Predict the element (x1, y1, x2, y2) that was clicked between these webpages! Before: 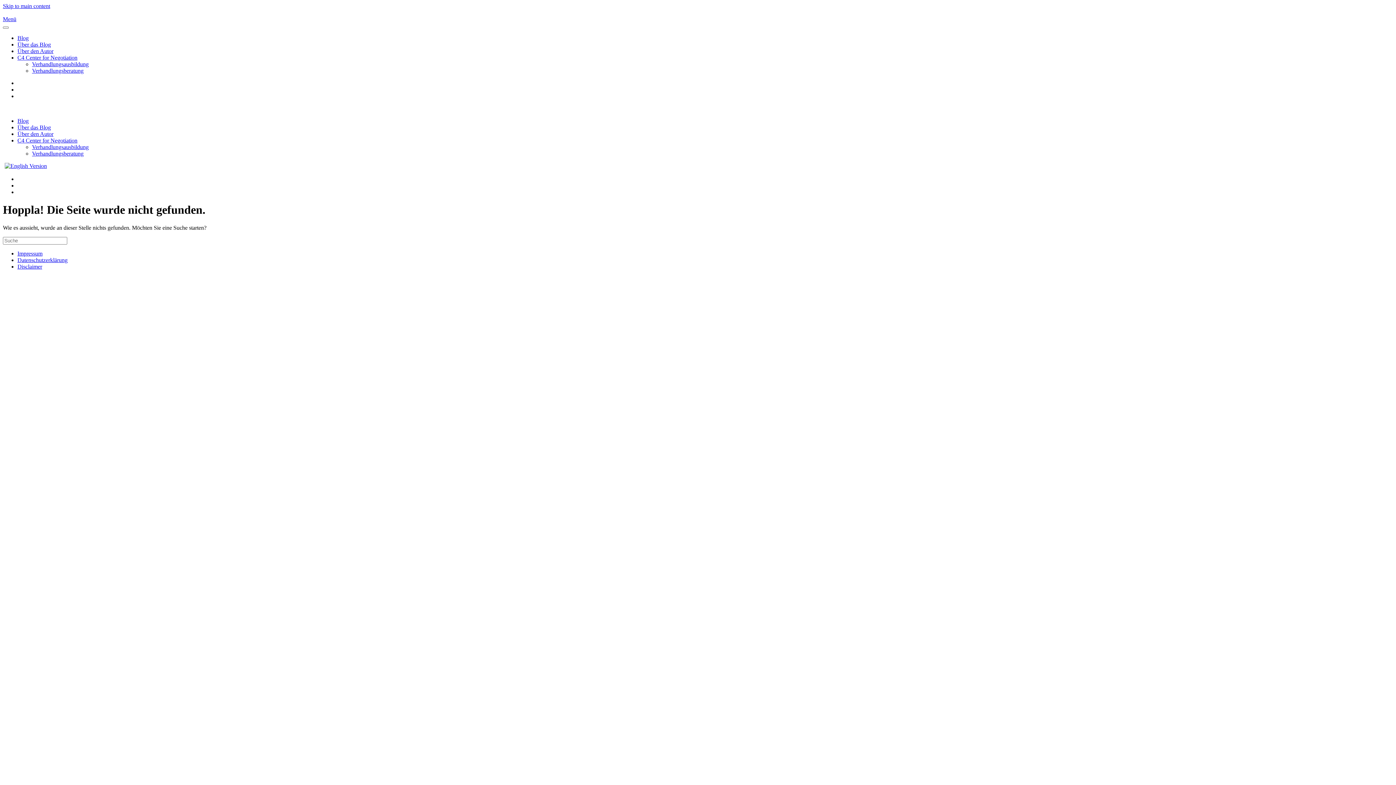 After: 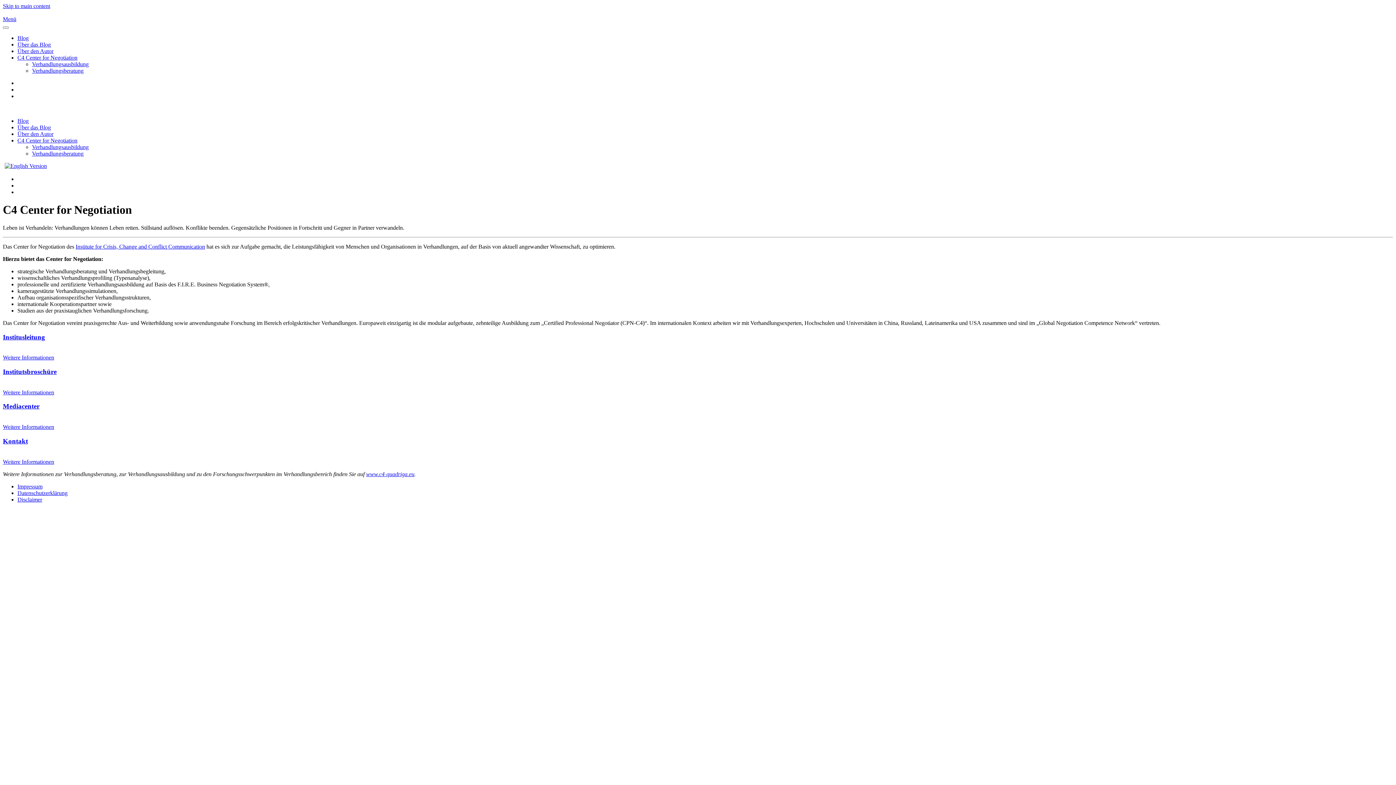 Action: bbox: (17, 137, 77, 143) label: C4 Center for Negotiation